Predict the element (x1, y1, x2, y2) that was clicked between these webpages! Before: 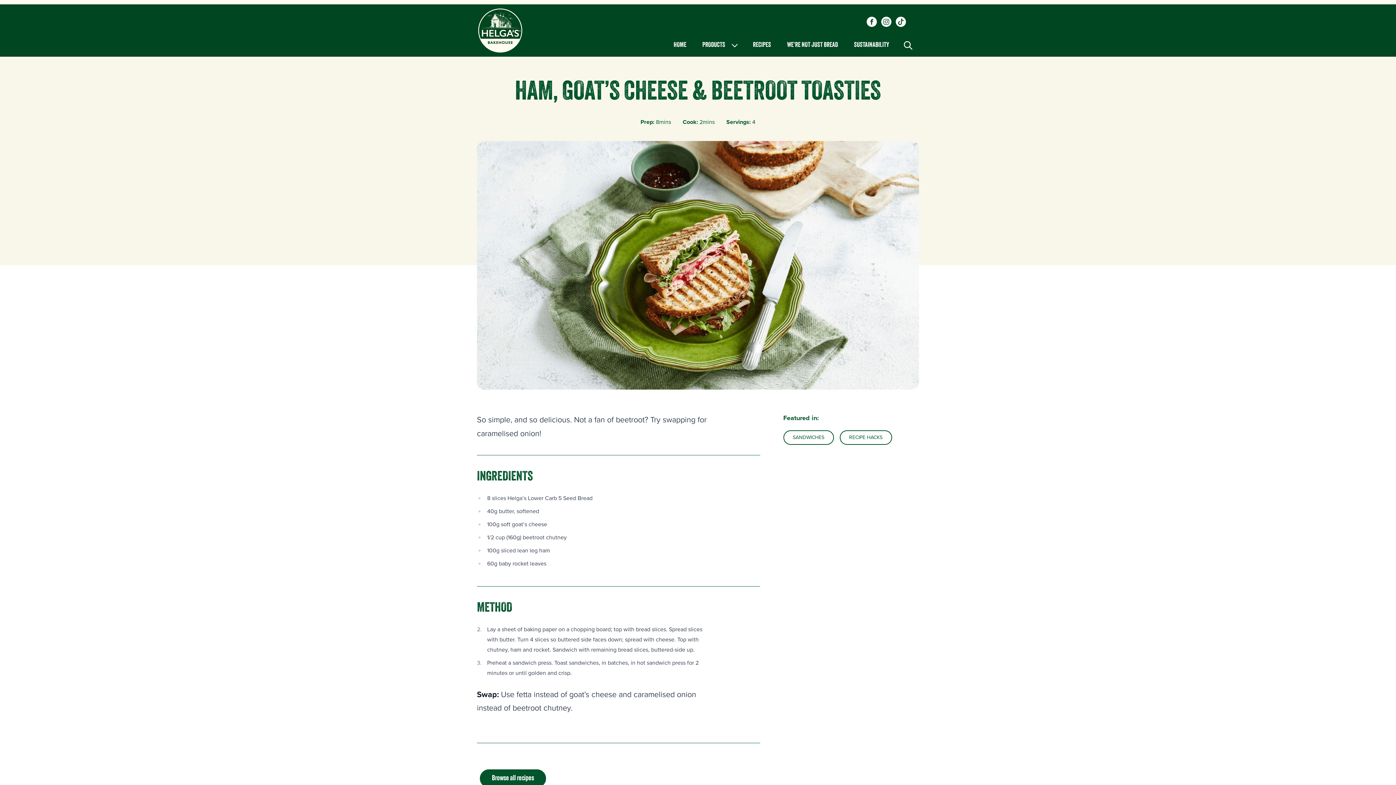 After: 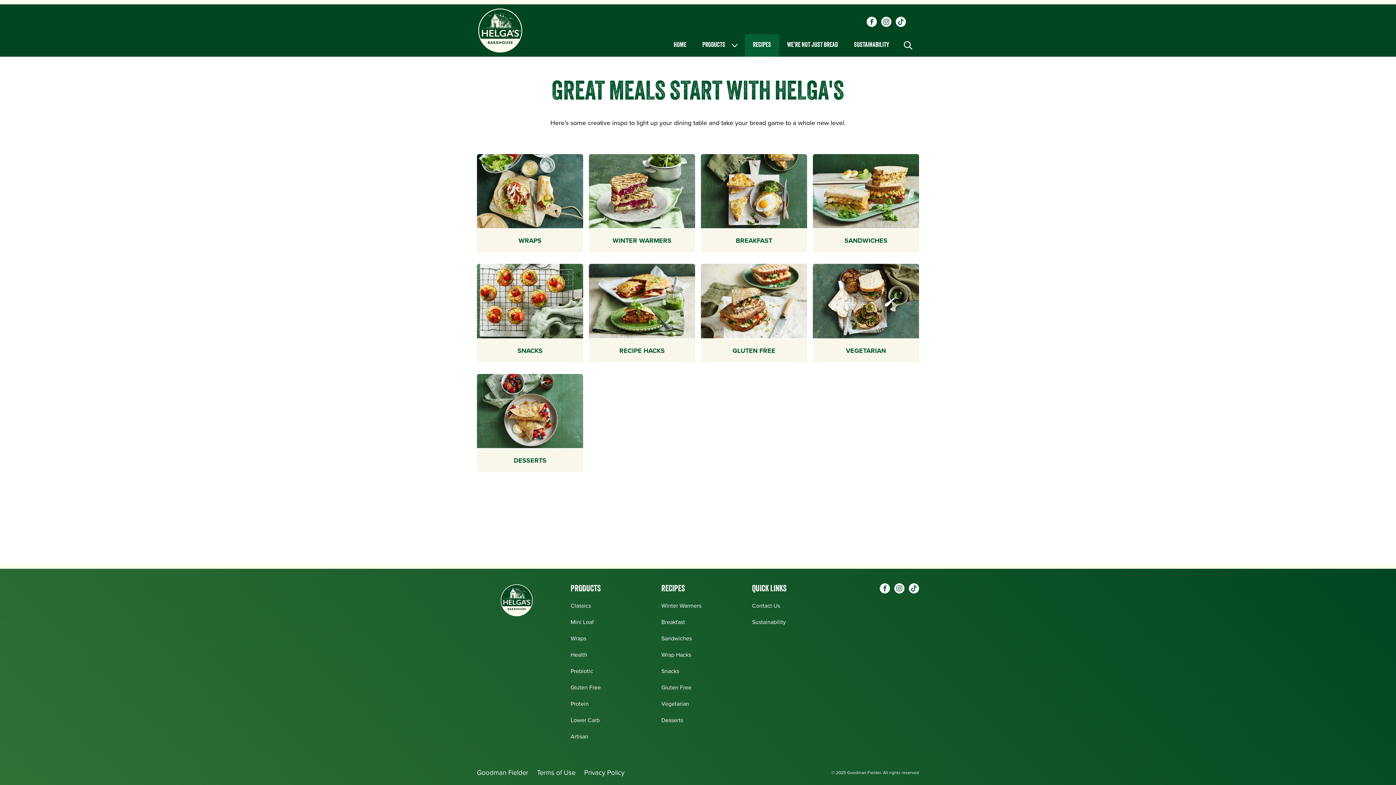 Action: bbox: (745, 34, 779, 56) label: RECIPES